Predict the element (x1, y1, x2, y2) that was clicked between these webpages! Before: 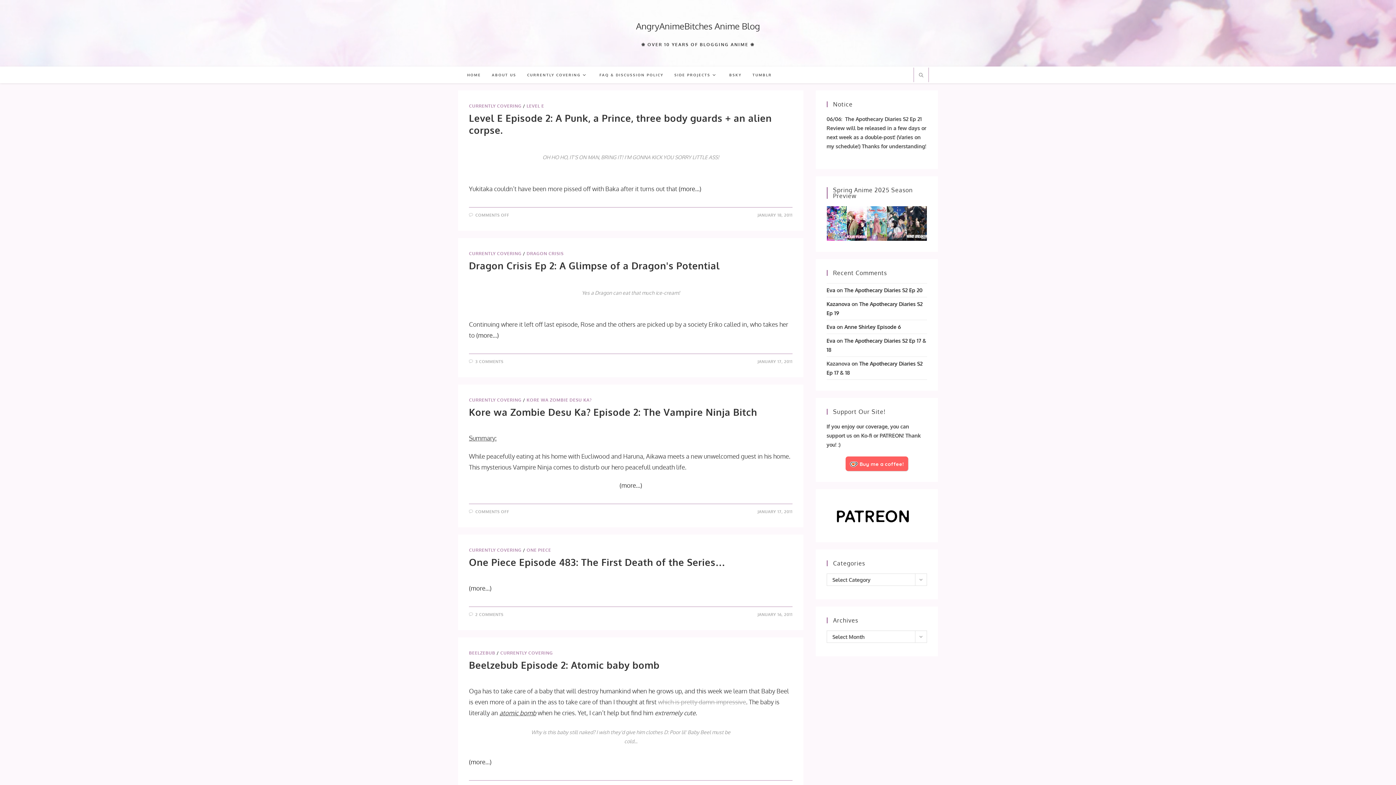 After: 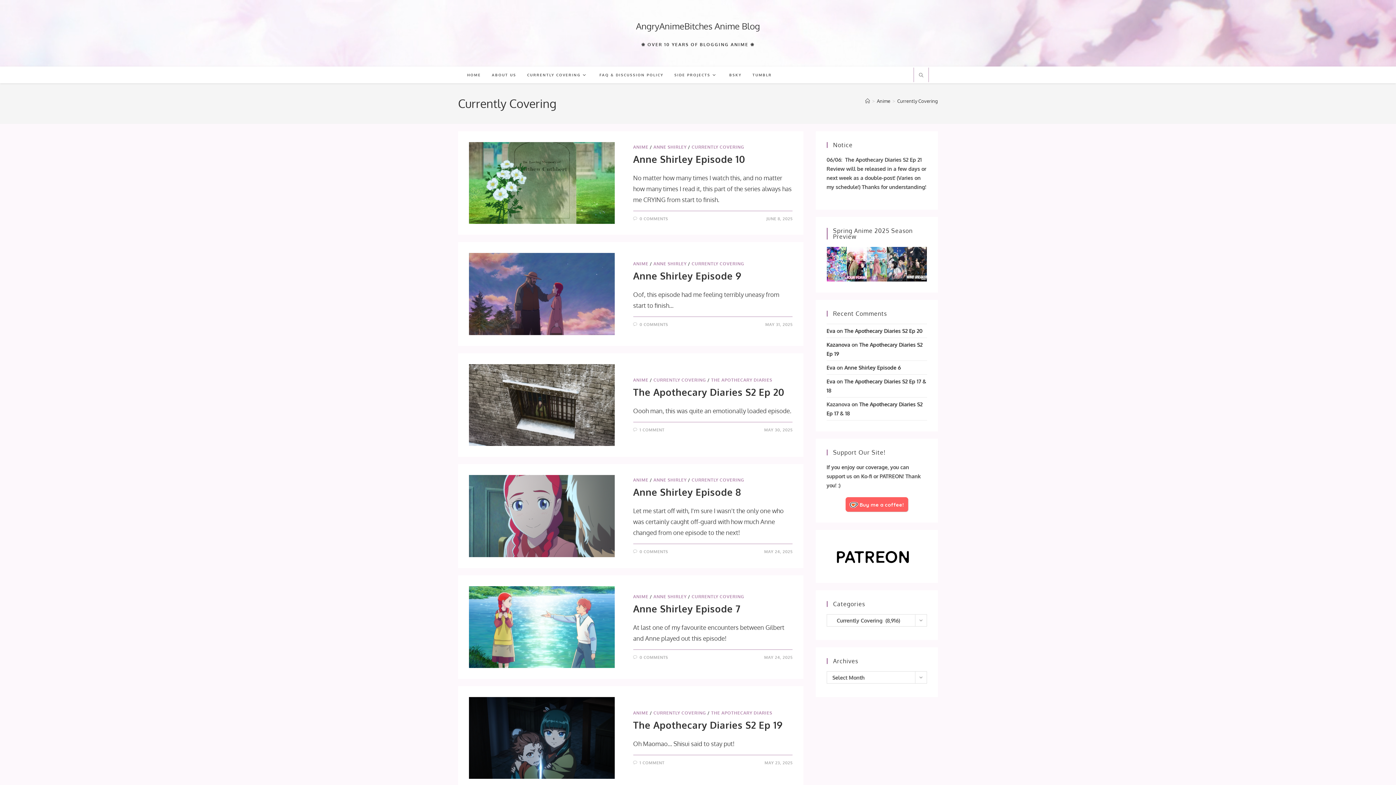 Action: bbox: (469, 250, 521, 256) label: CURRENTLY COVERING